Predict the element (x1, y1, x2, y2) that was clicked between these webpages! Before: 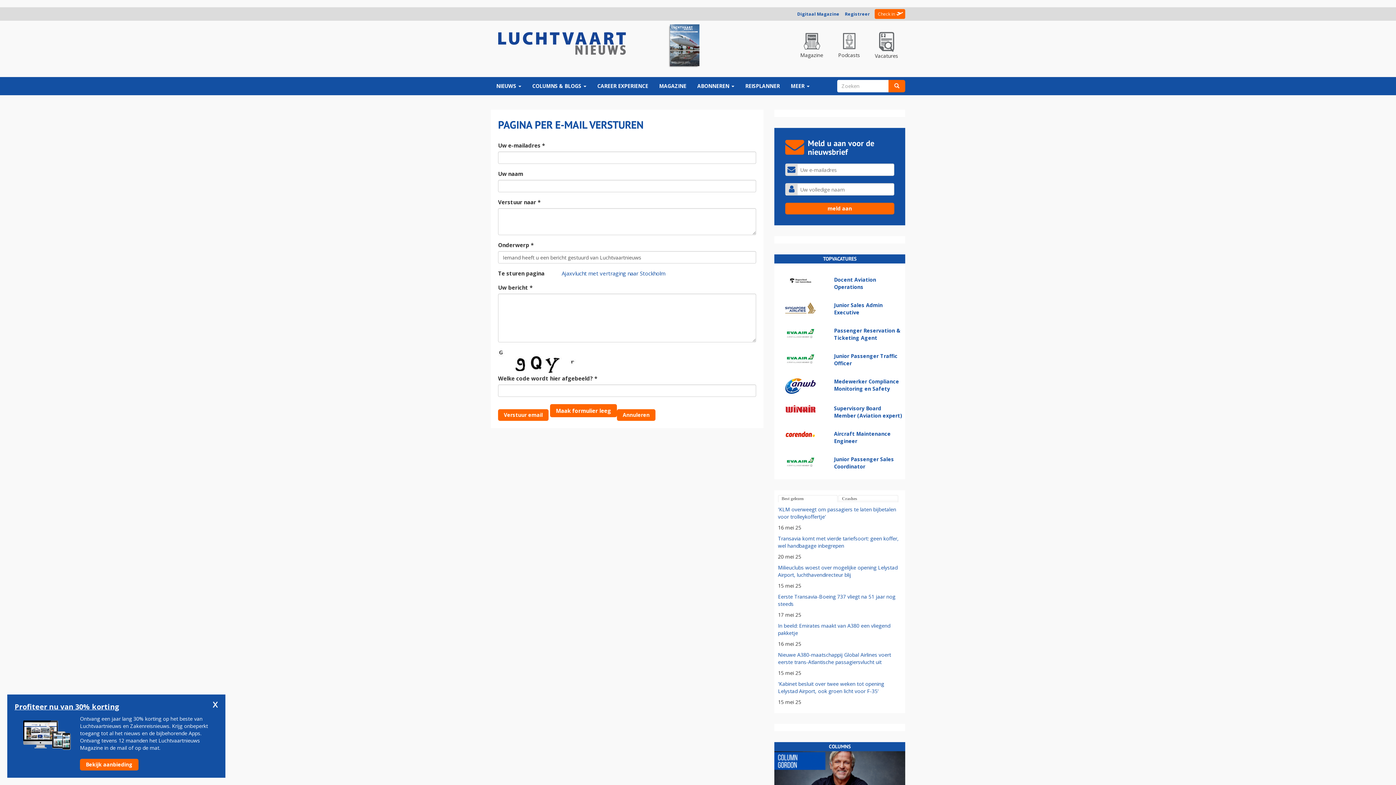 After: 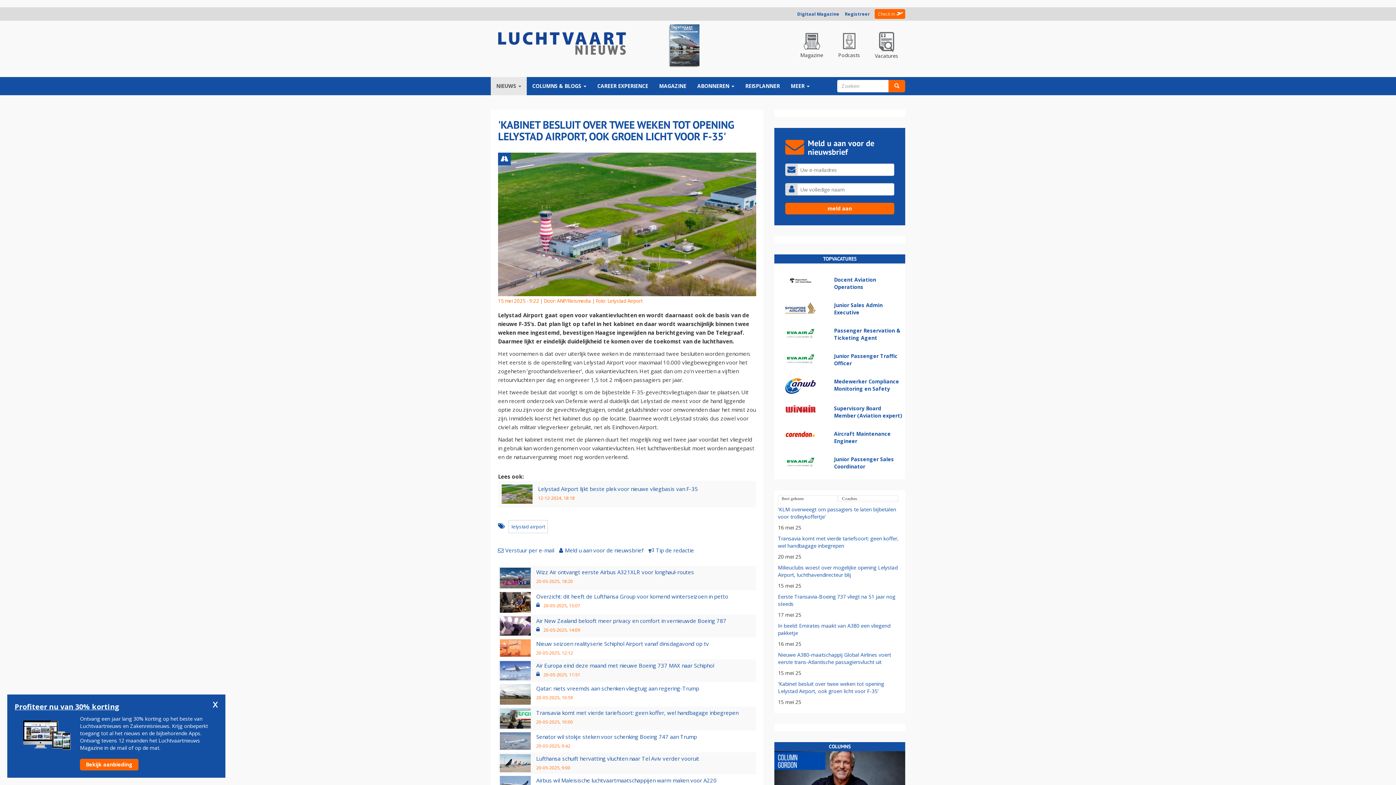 Action: label: 'Kabinet besluit over twee weken tot opening Lelystad Airport, ook groen licht voor F-35' bbox: (778, 680, 884, 694)